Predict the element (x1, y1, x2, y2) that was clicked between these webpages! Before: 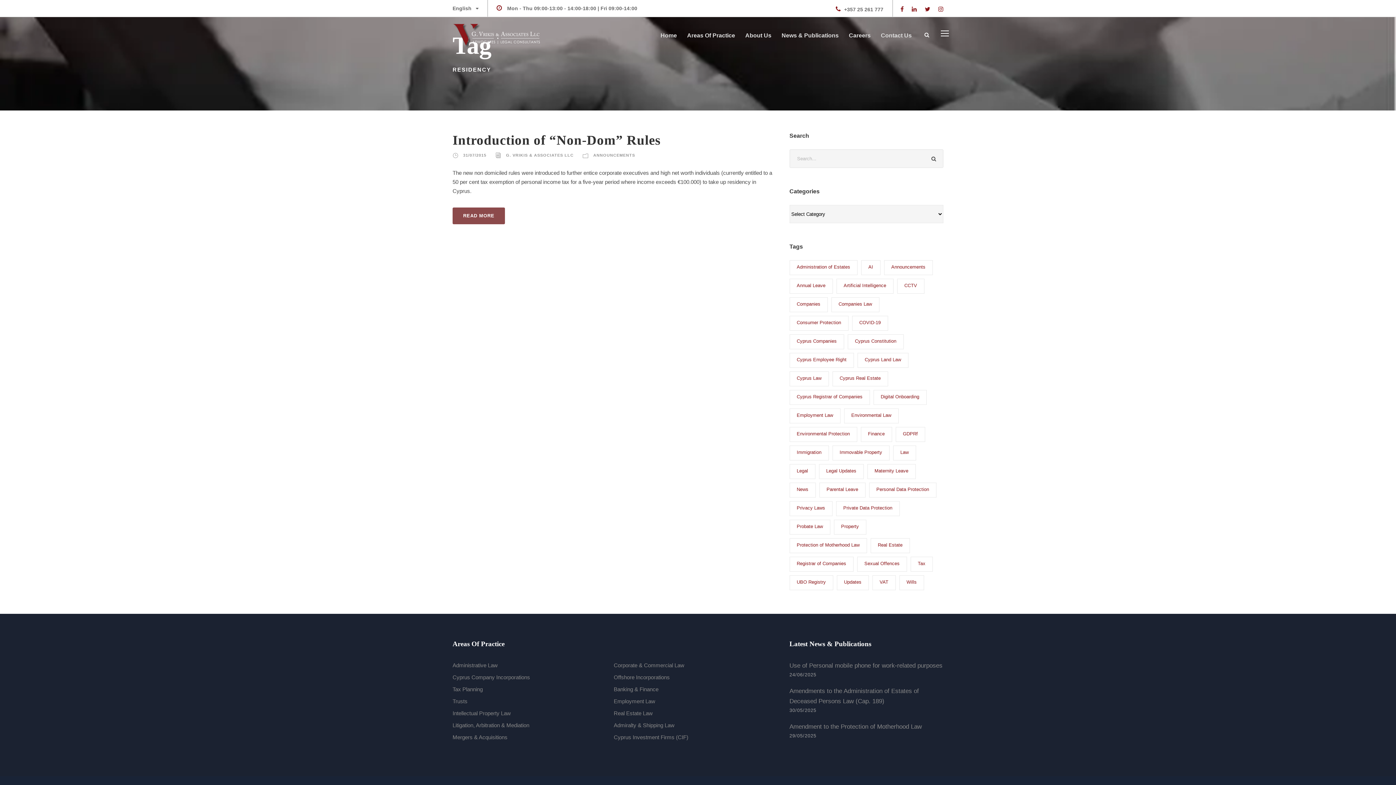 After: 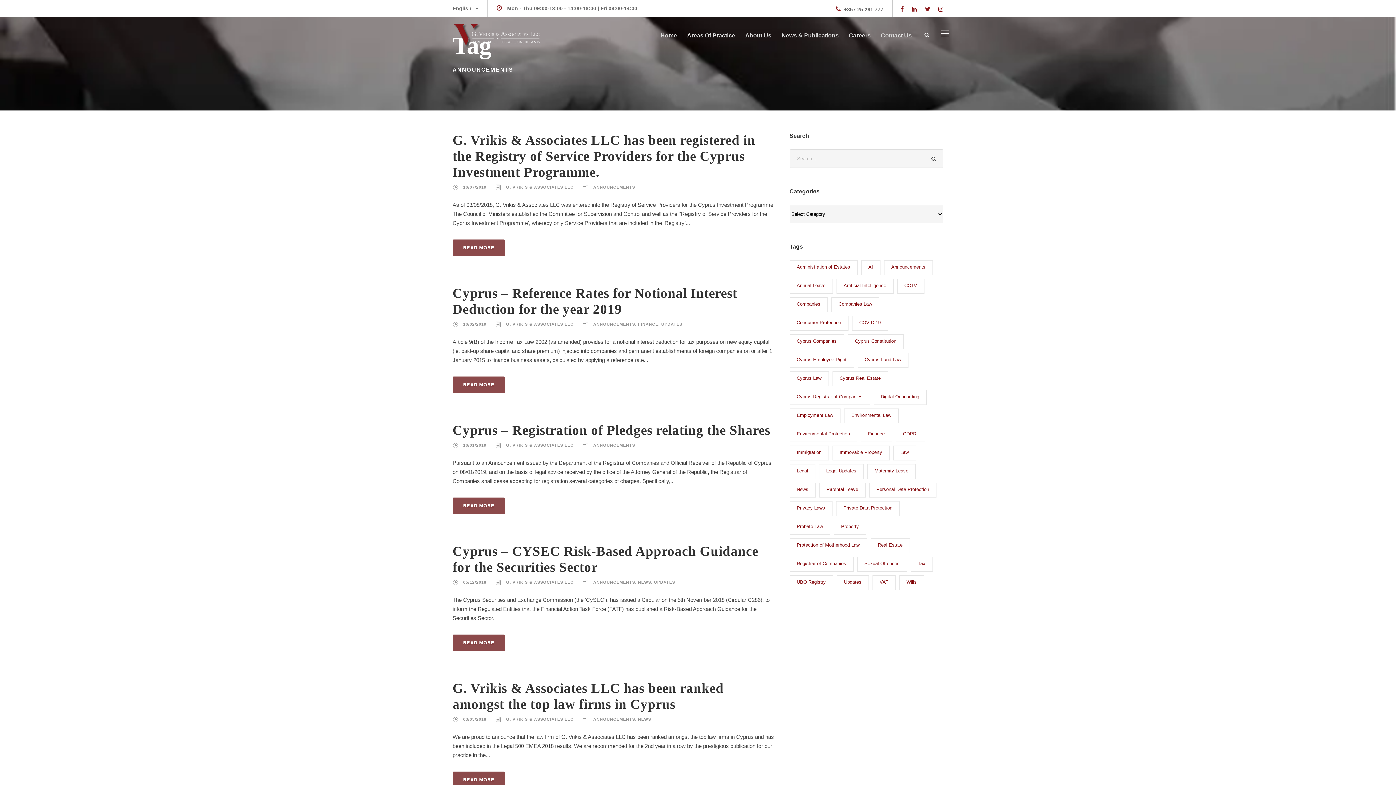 Action: label: Announcements (21 items) bbox: (884, 260, 932, 275)